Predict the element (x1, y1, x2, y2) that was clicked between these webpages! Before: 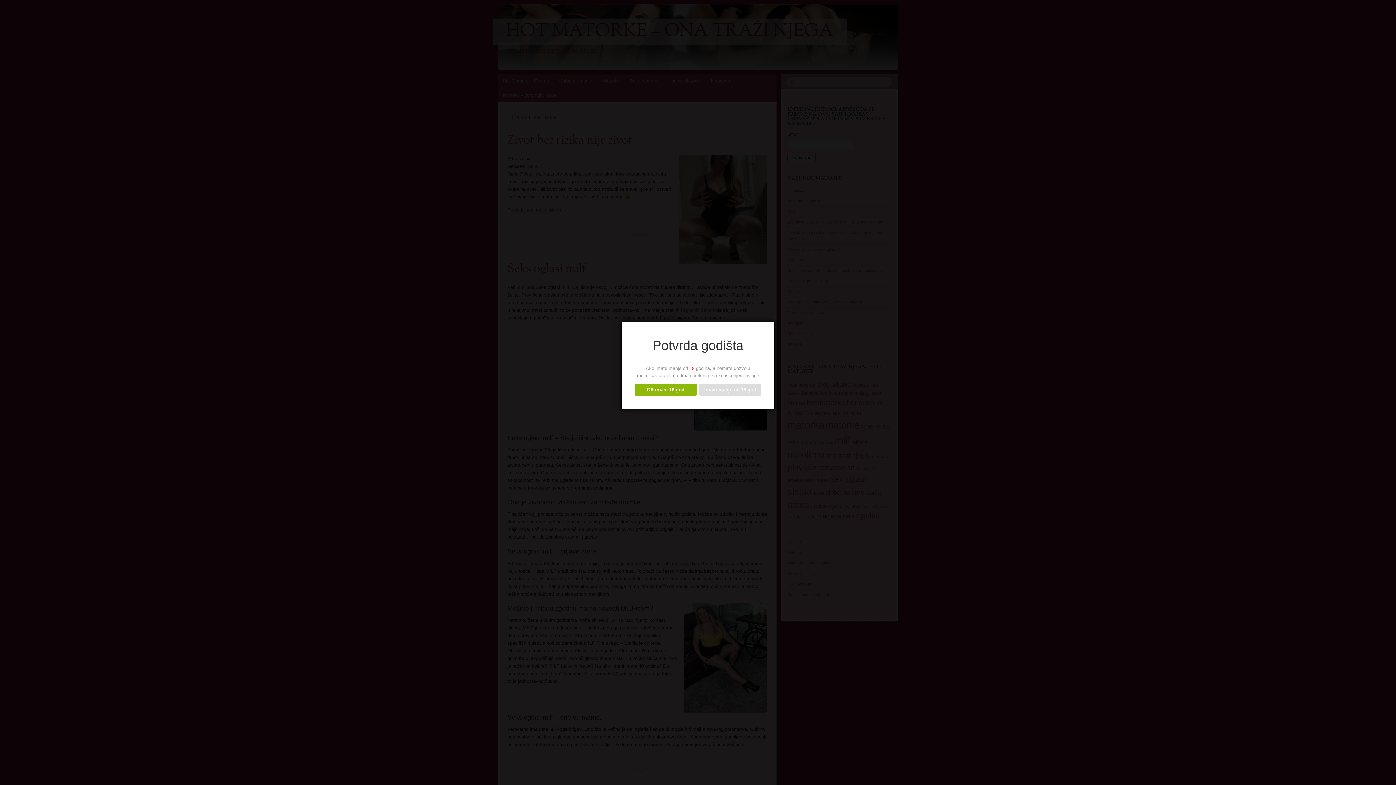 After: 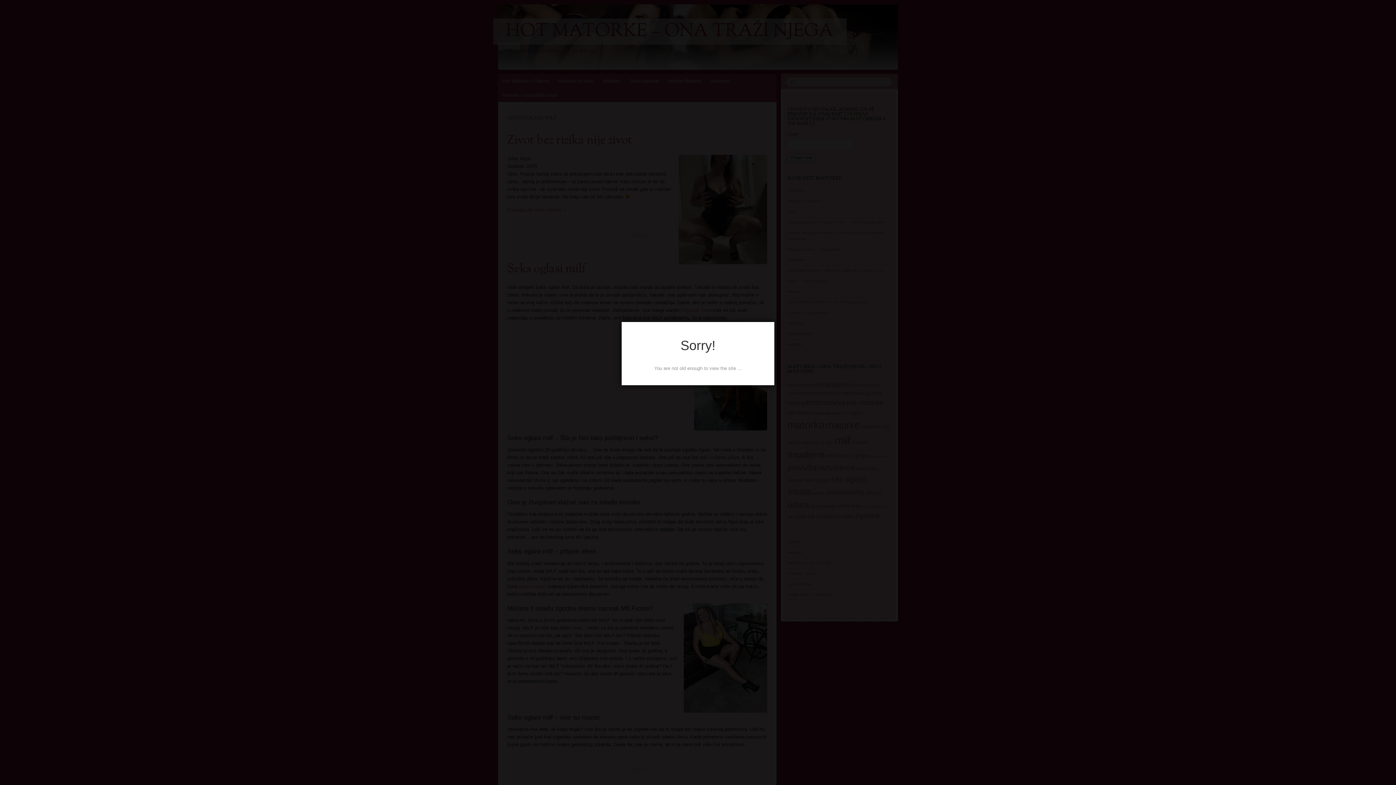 Action: bbox: (699, 383, 761, 395) label: Imam manje od 18 god